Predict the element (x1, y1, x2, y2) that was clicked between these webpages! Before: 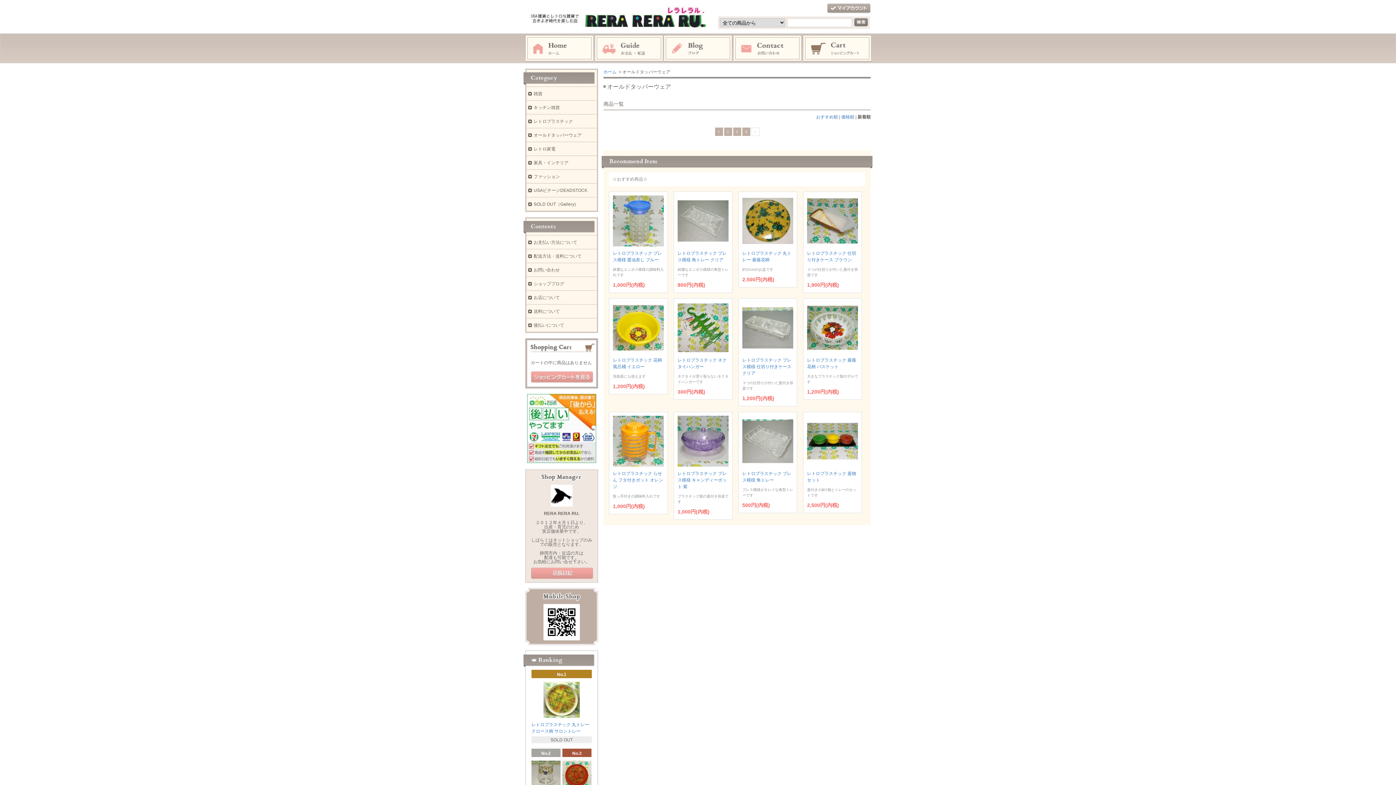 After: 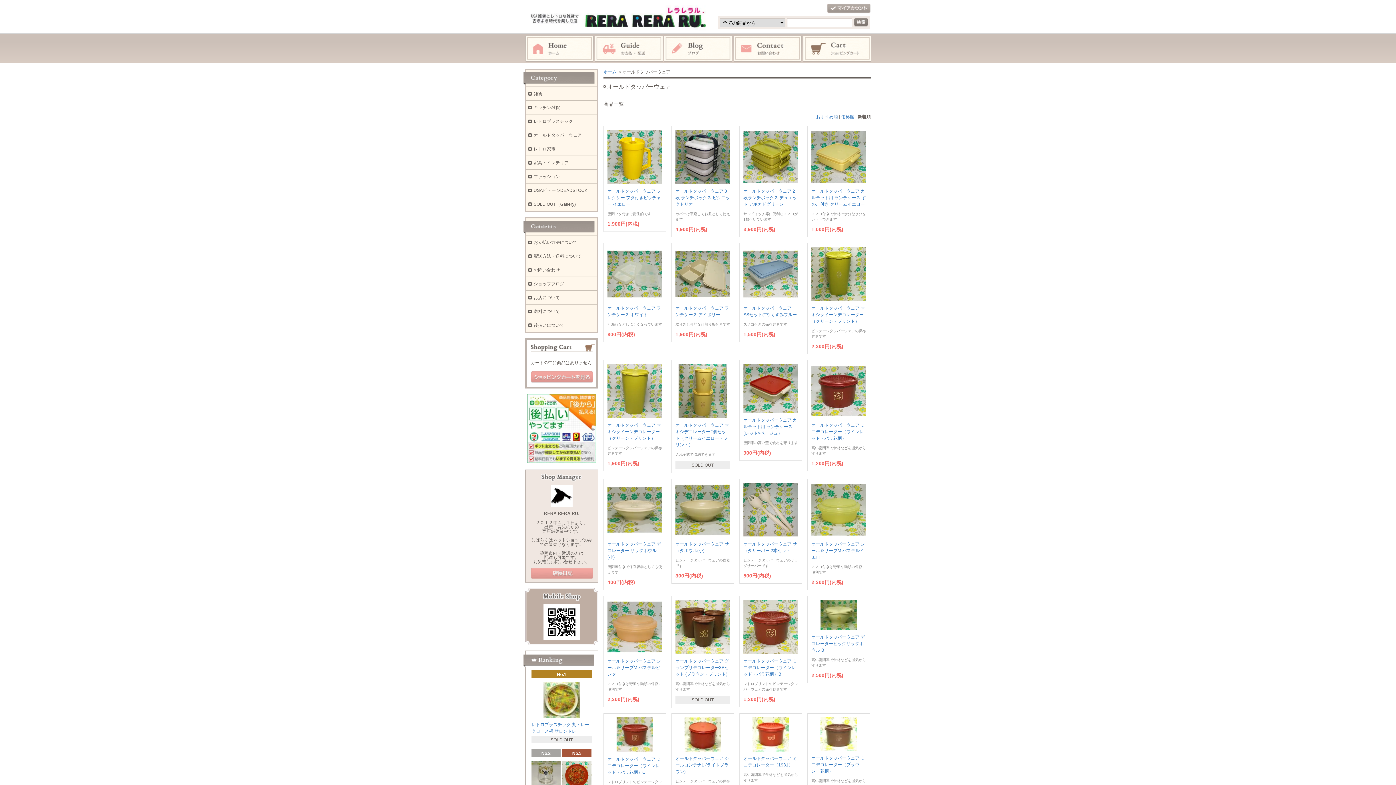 Action: label: 3 bbox: (742, 127, 750, 135)